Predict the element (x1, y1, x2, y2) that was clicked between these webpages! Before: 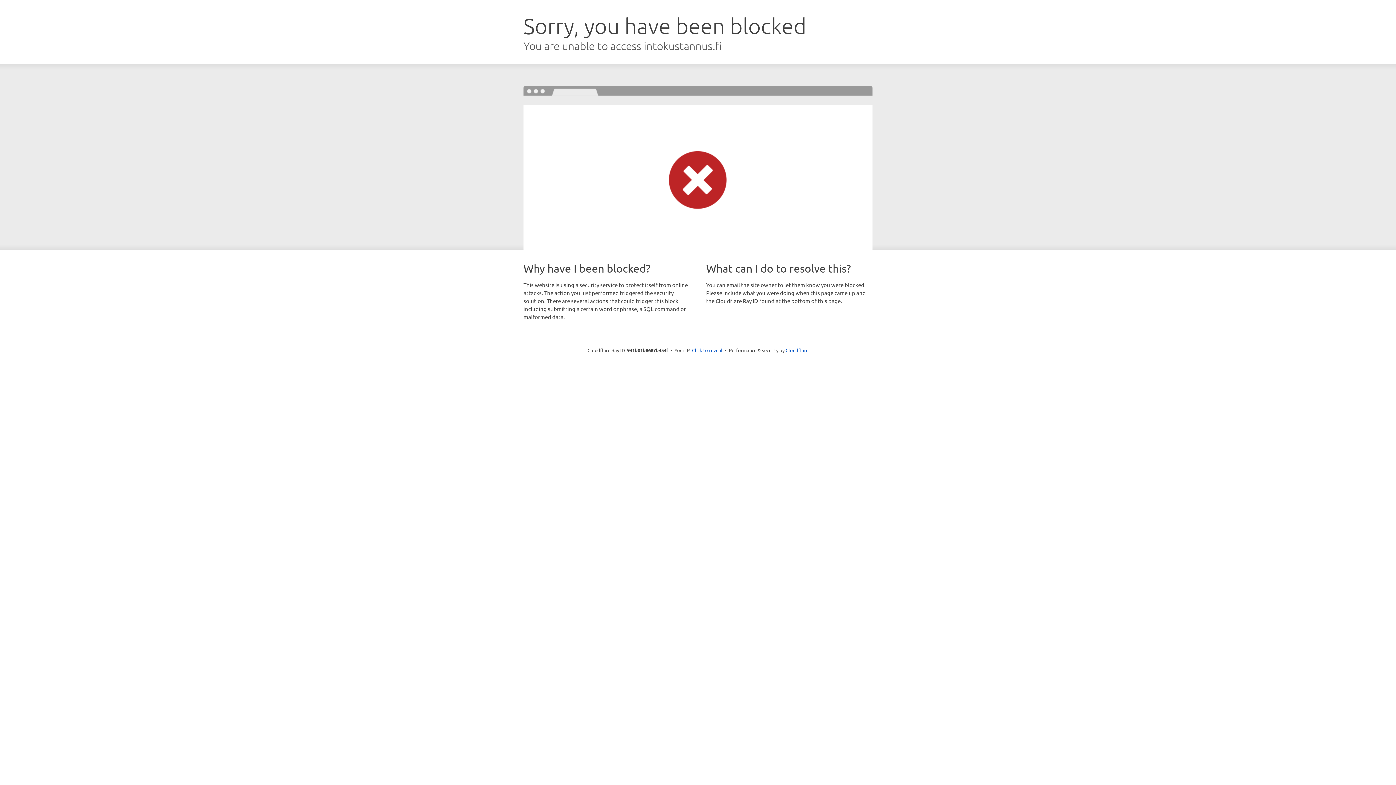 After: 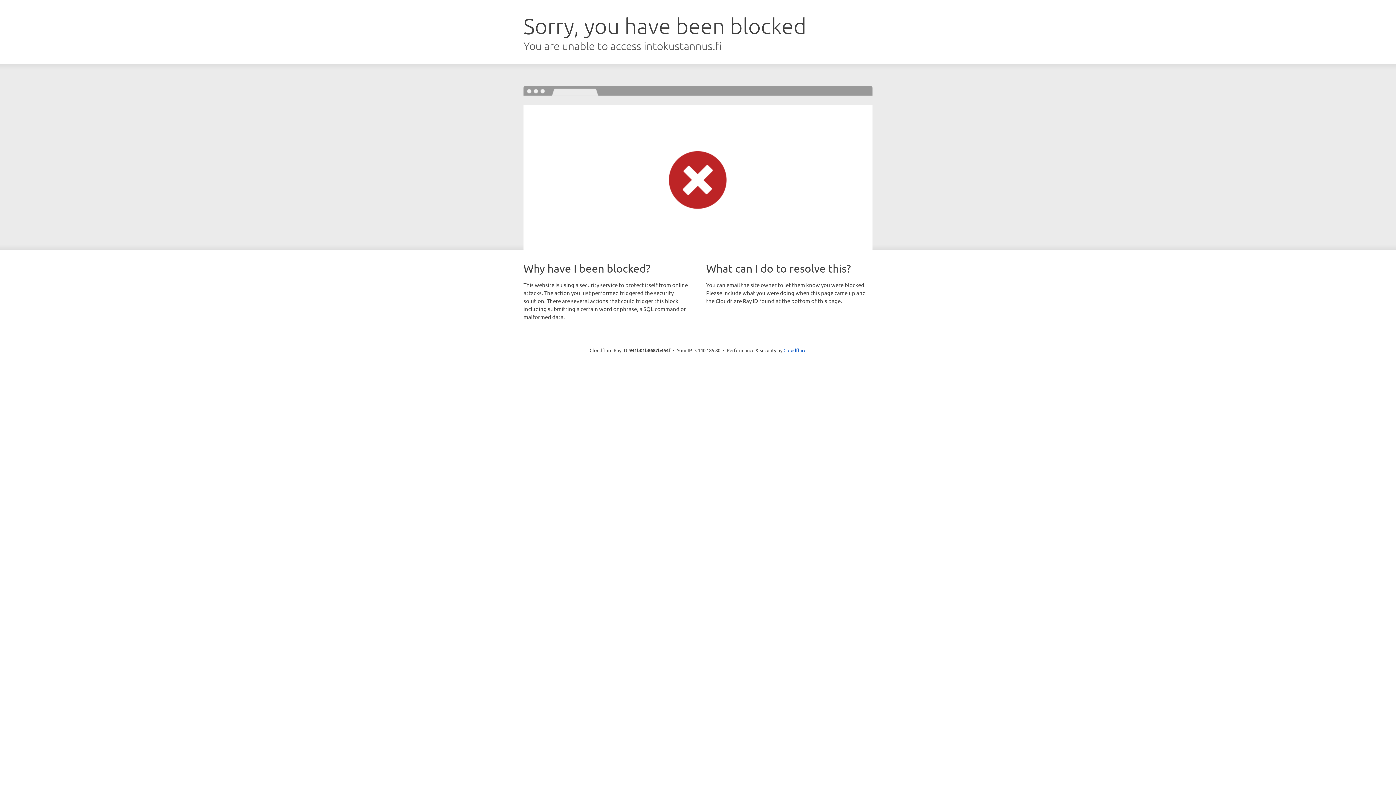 Action: bbox: (692, 346, 722, 353) label: Click to reveal